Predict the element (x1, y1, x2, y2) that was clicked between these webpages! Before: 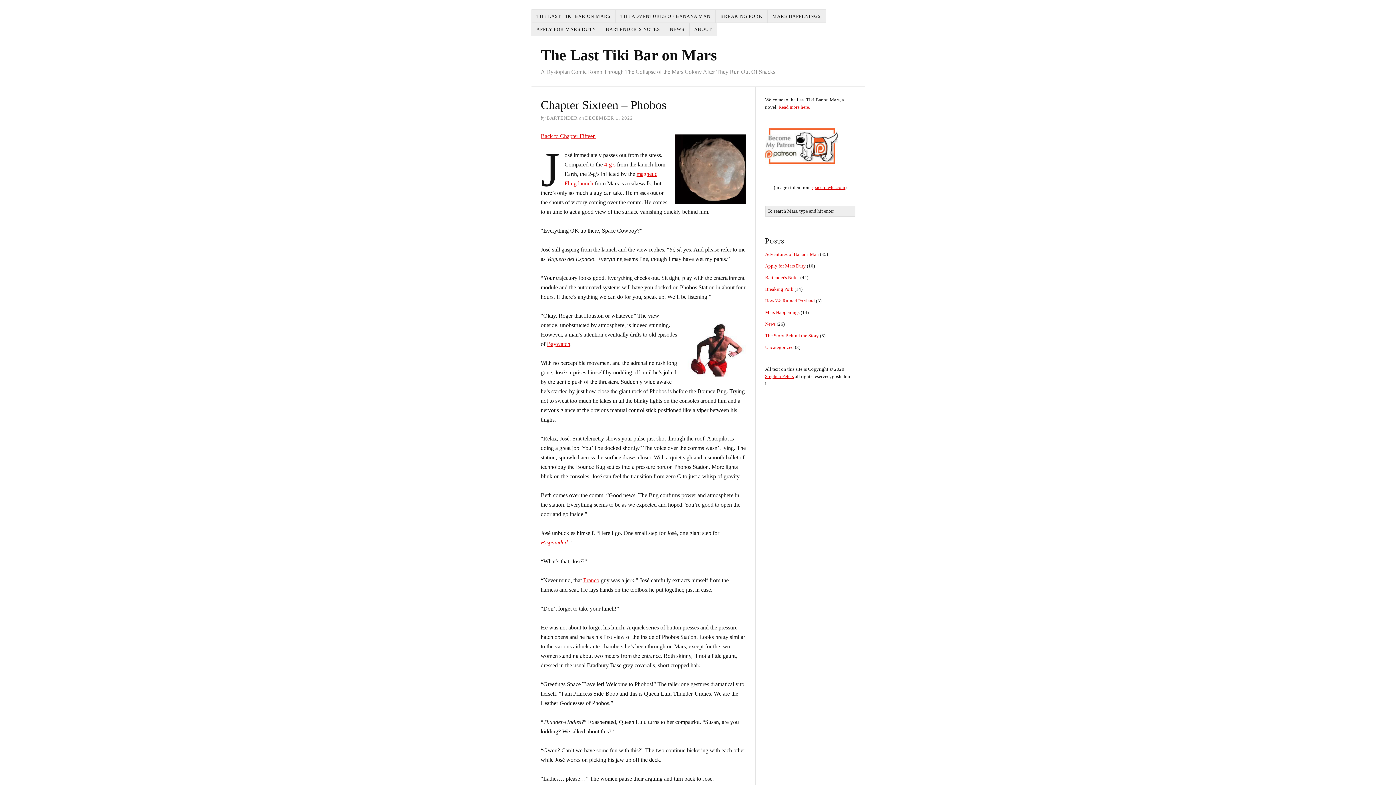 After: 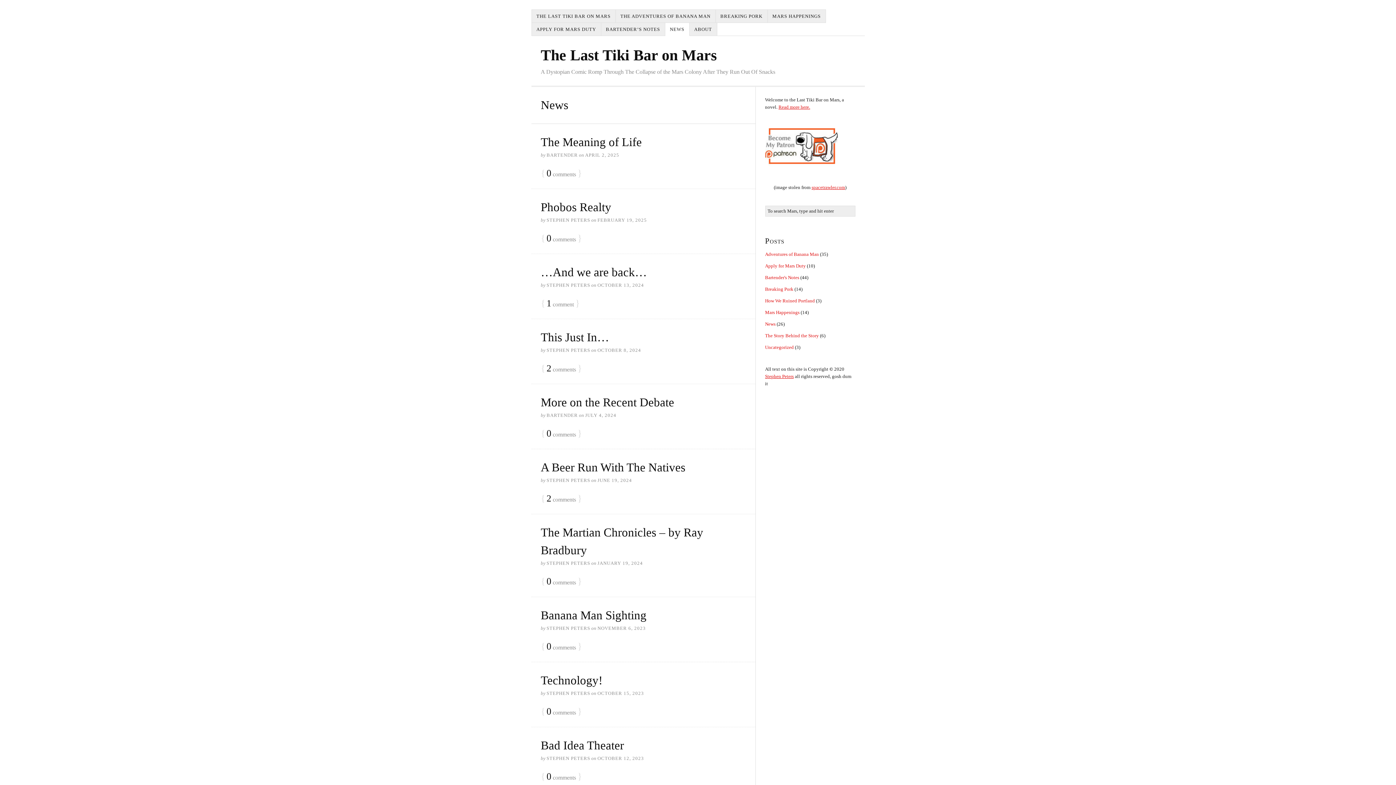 Action: label: News bbox: (765, 321, 775, 326)